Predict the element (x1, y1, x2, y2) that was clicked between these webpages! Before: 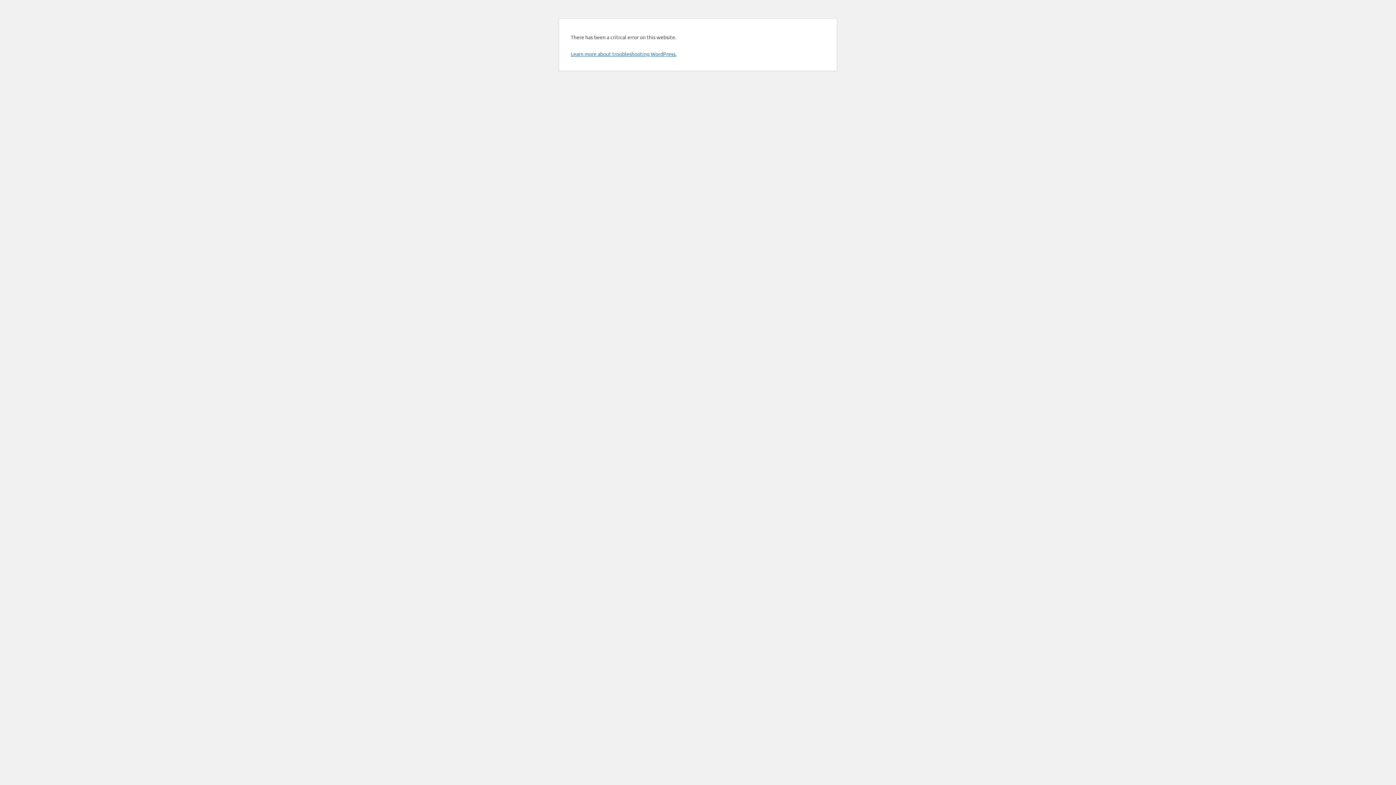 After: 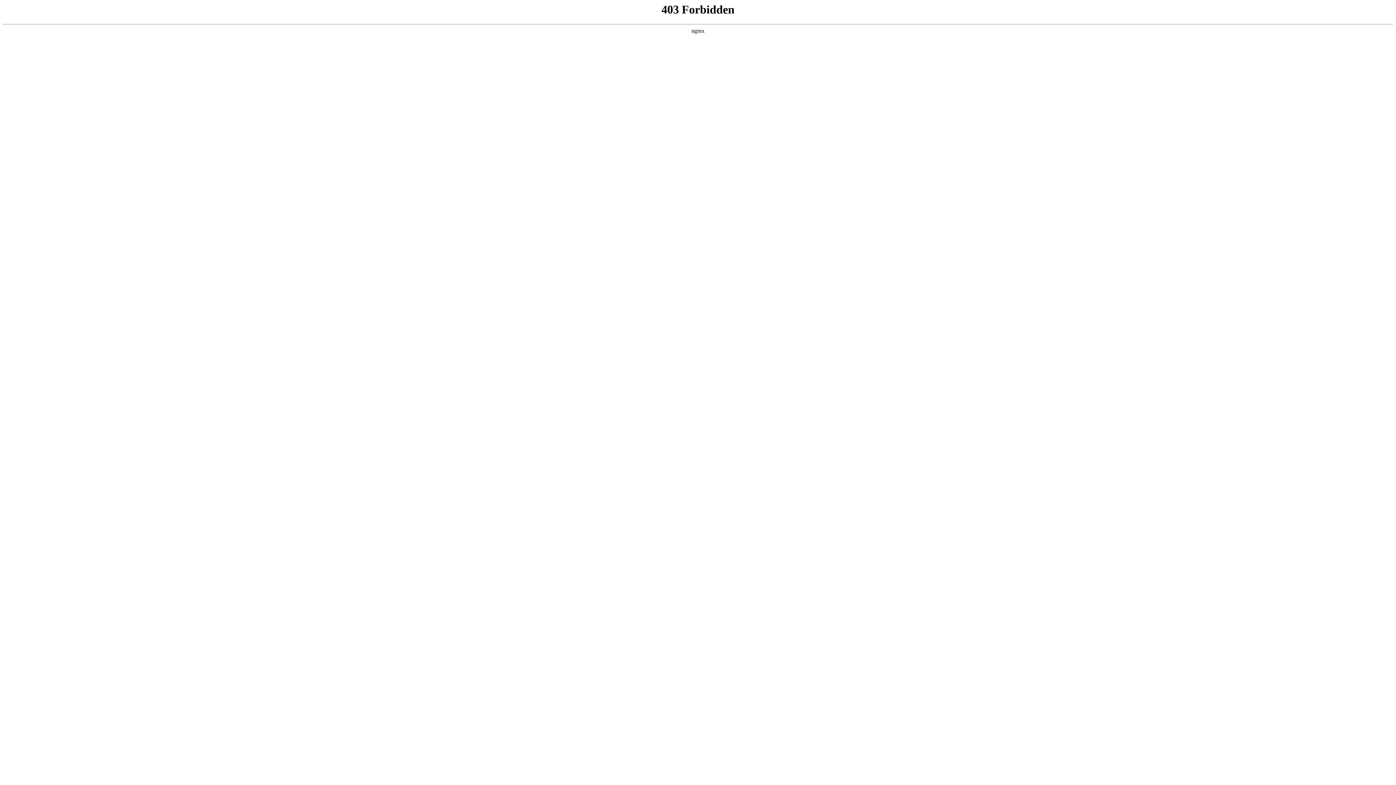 Action: bbox: (570, 50, 676, 57) label: Learn more about troubleshooting WordPress.